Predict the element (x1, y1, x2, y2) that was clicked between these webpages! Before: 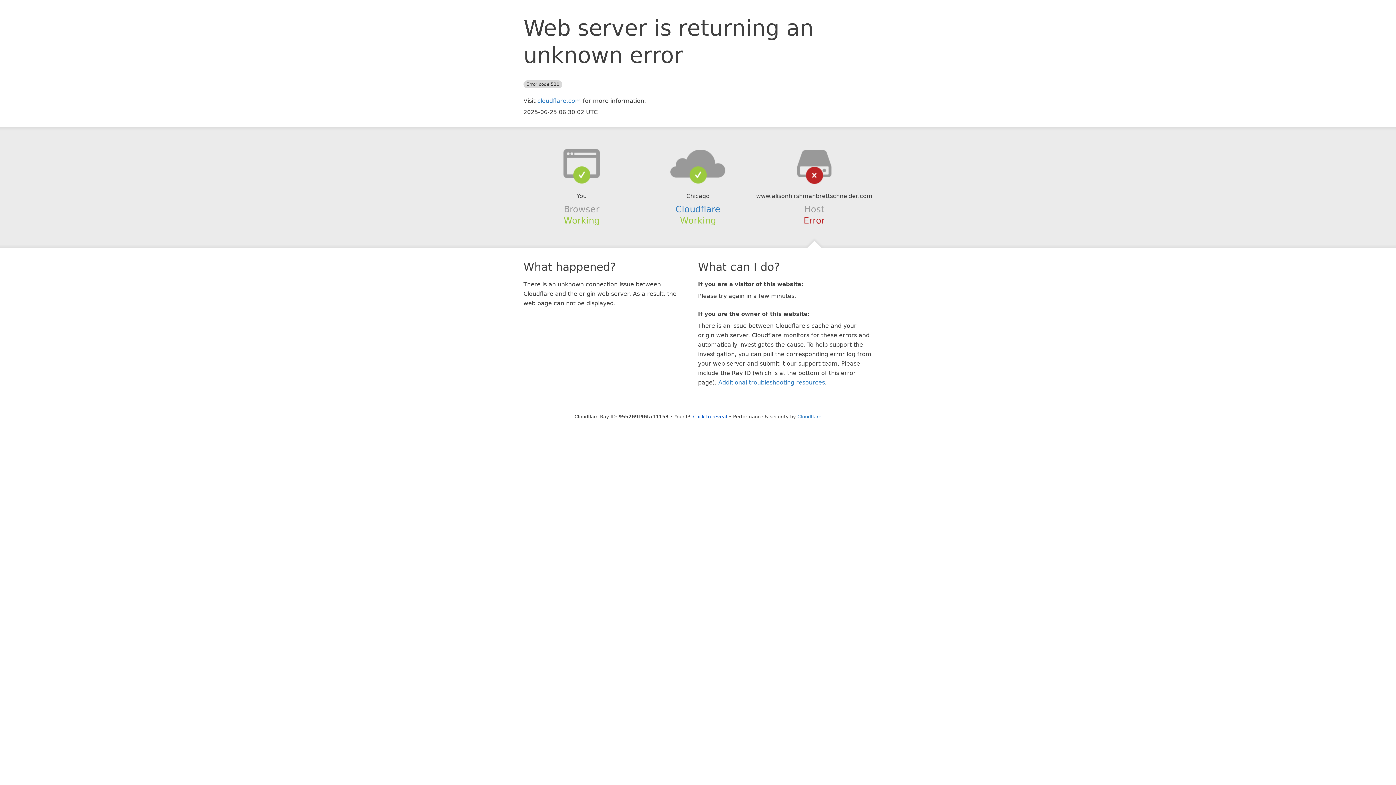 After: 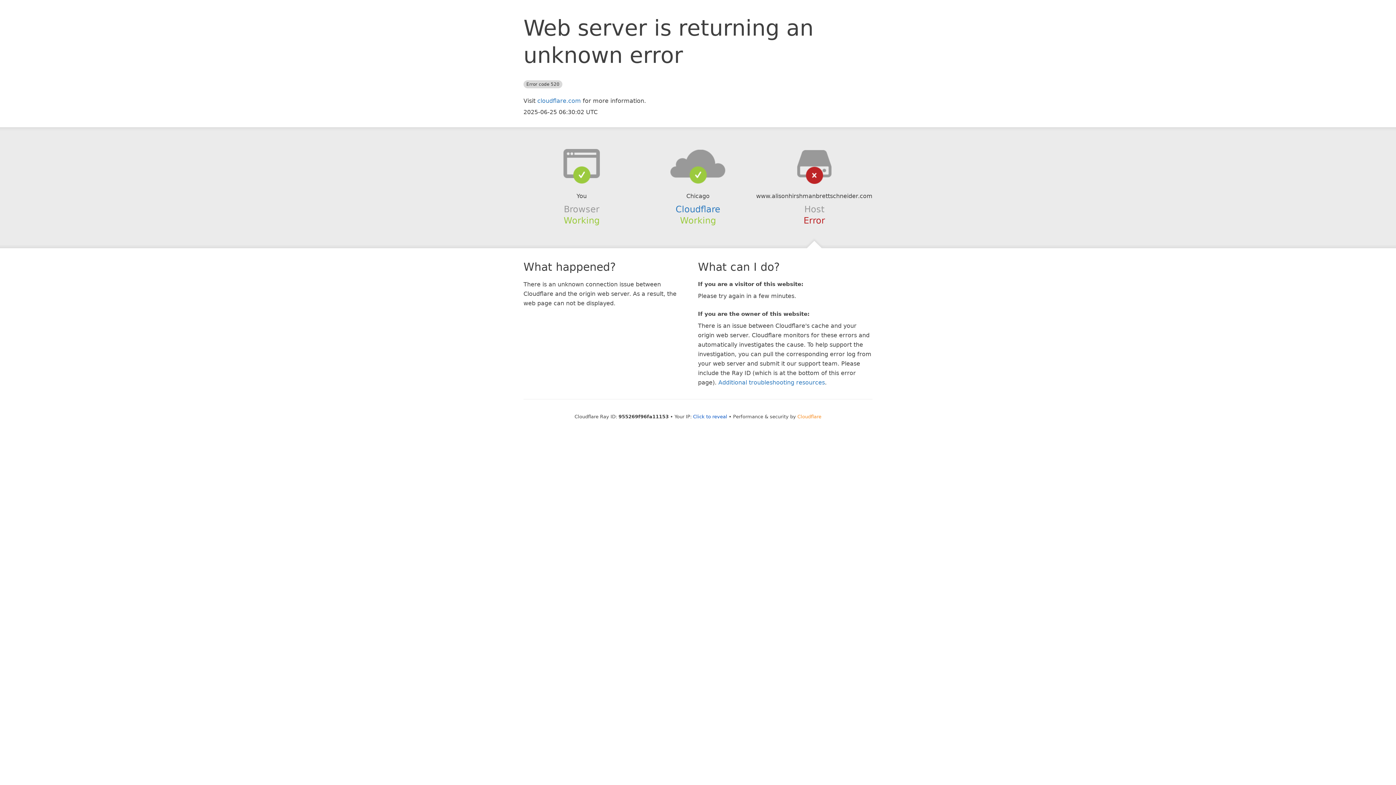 Action: label: Cloudflare bbox: (797, 414, 821, 419)